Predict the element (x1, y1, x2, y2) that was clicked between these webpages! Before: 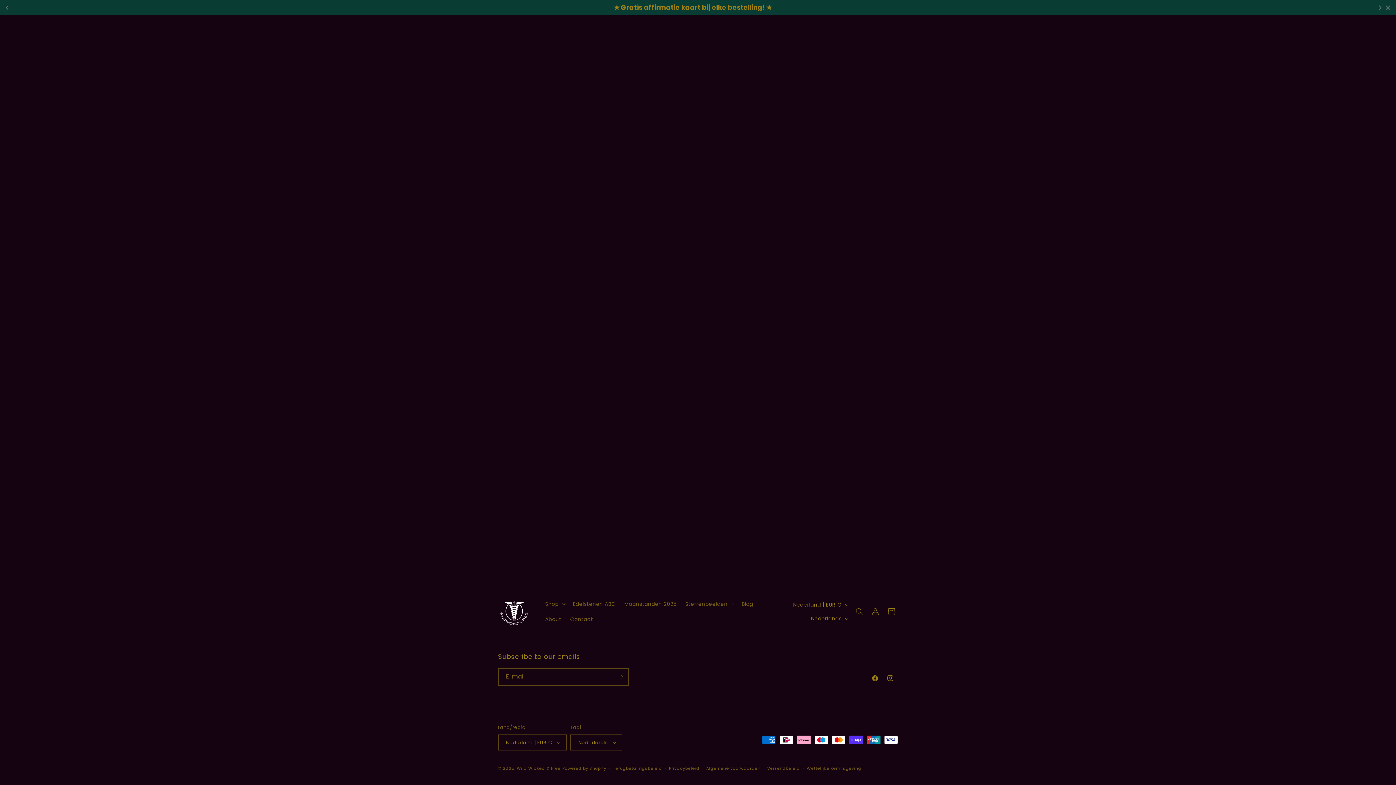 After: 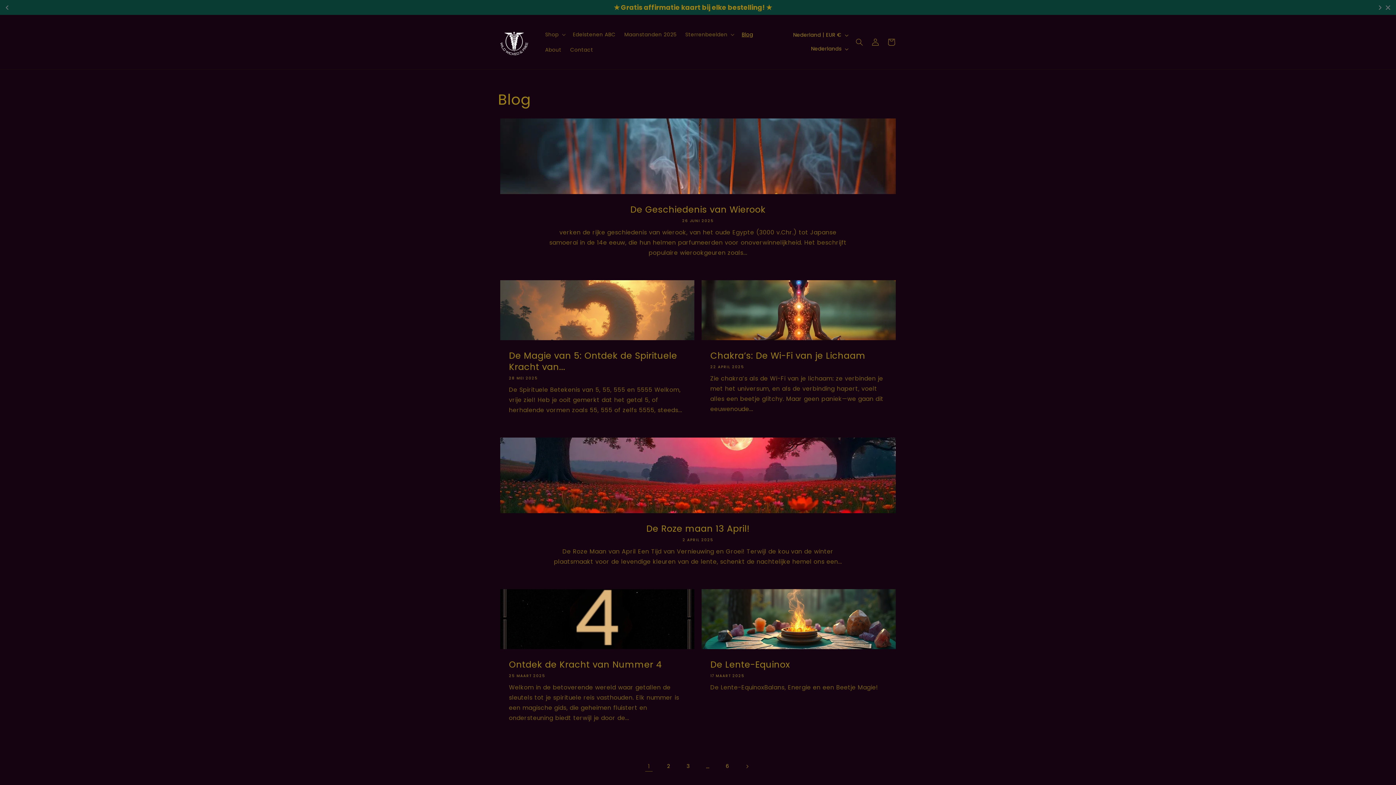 Action: bbox: (737, 596, 757, 612) label: Blog